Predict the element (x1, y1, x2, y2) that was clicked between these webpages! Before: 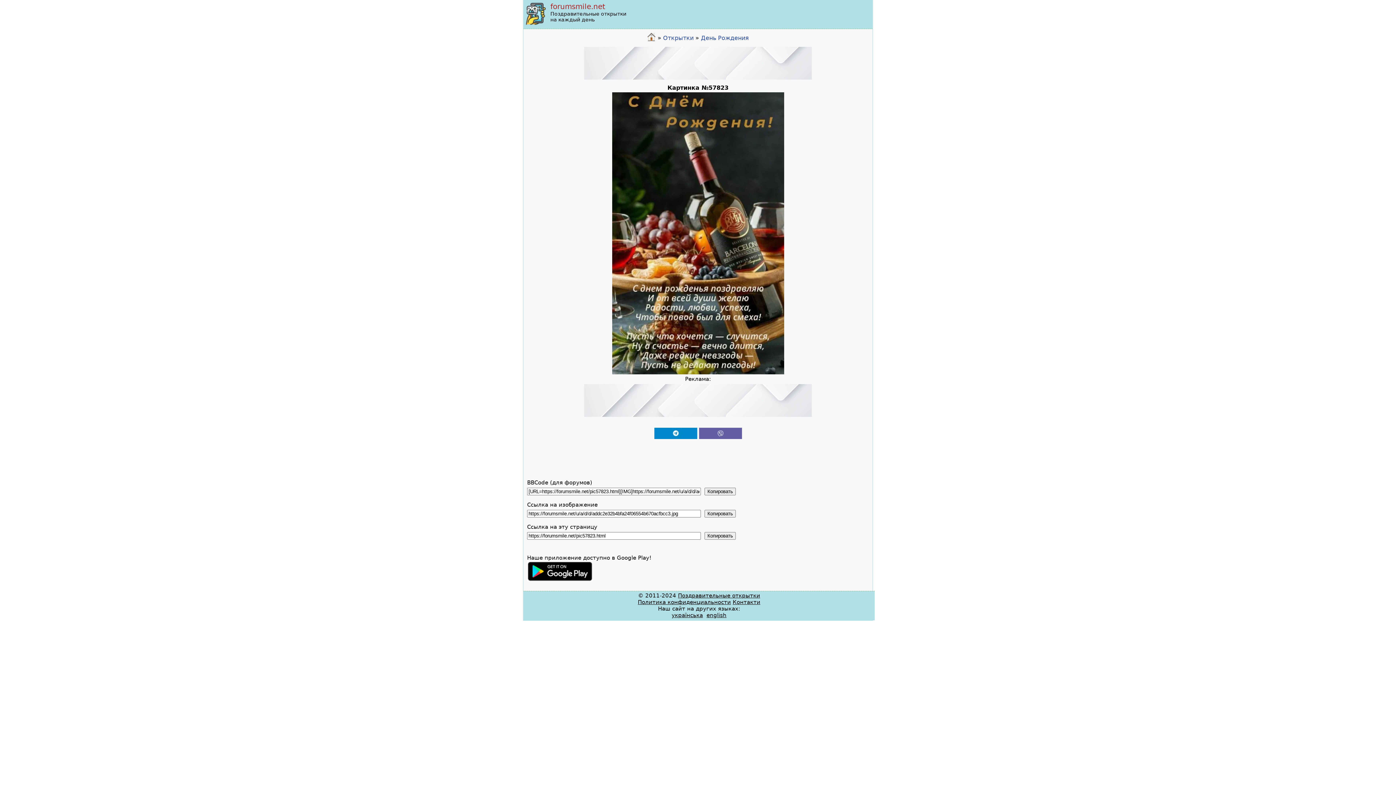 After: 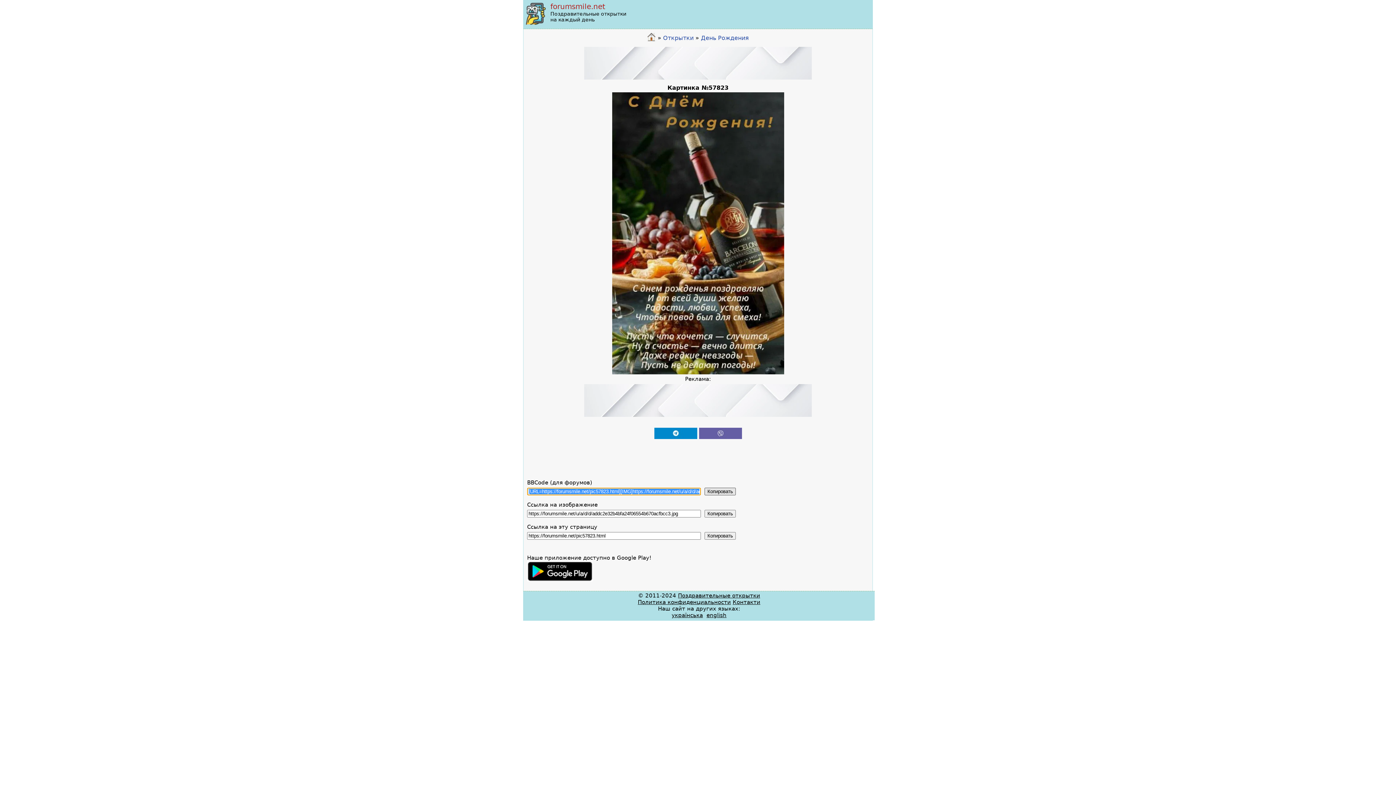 Action: label: Копировать bbox: (704, 487, 736, 495)